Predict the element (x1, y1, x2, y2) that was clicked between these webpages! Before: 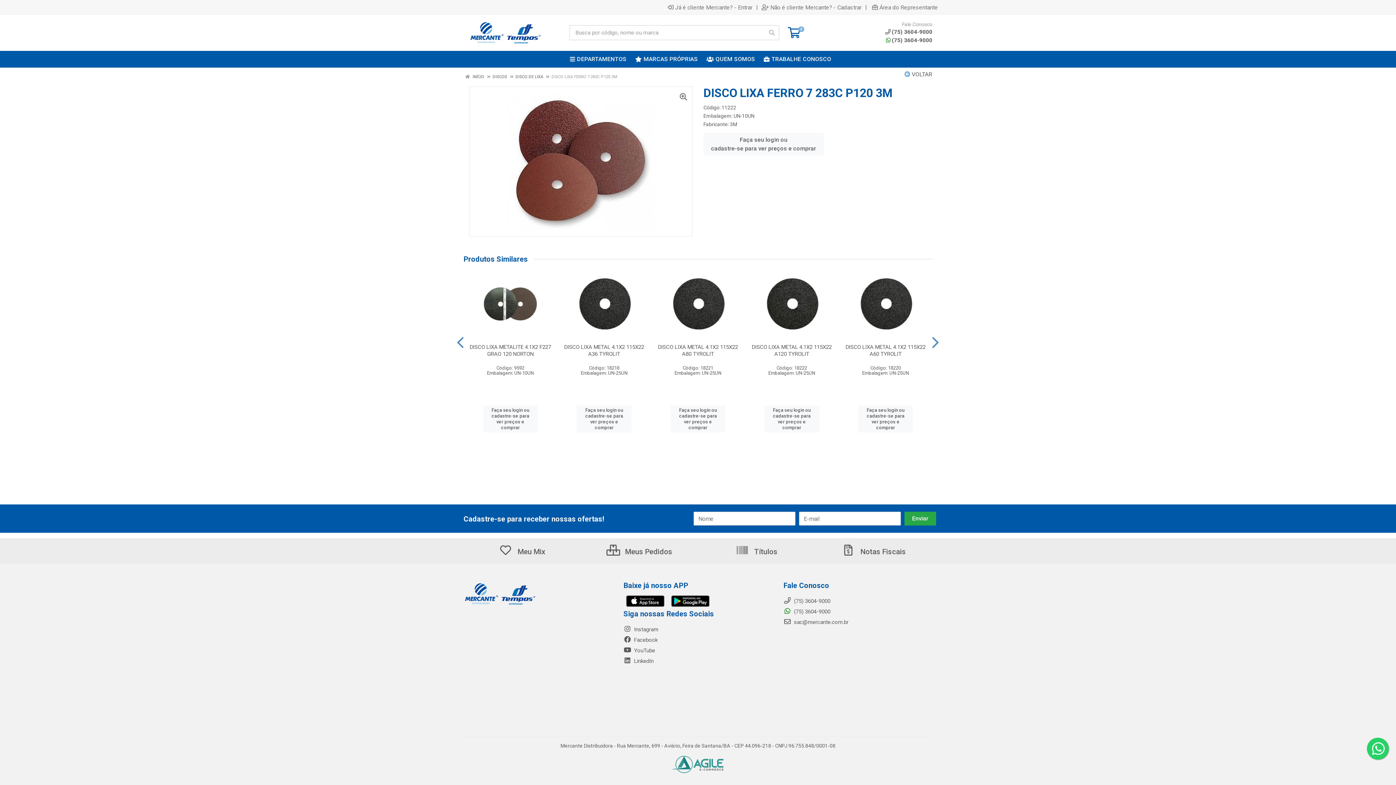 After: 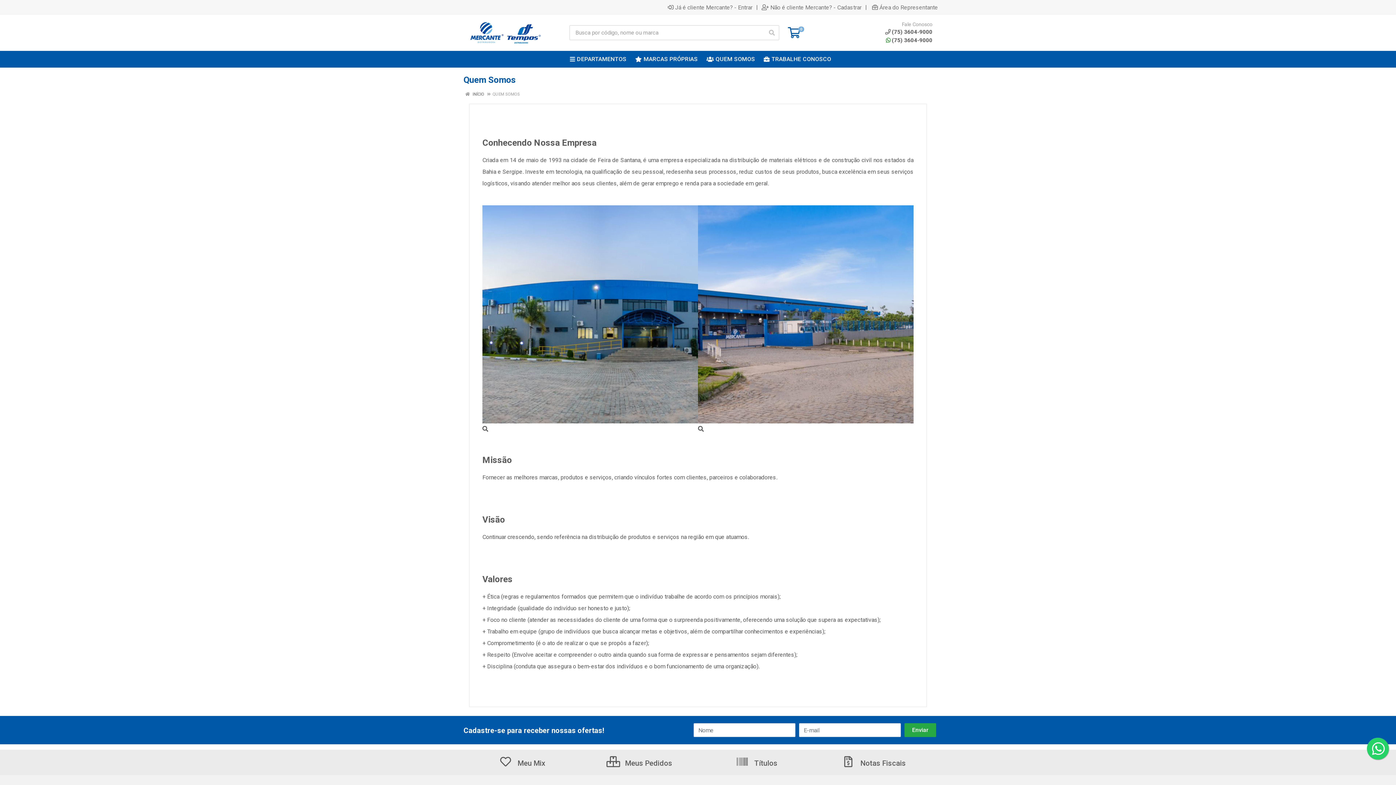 Action: bbox: (701, 50, 755, 67) label: QUEM SOMOS